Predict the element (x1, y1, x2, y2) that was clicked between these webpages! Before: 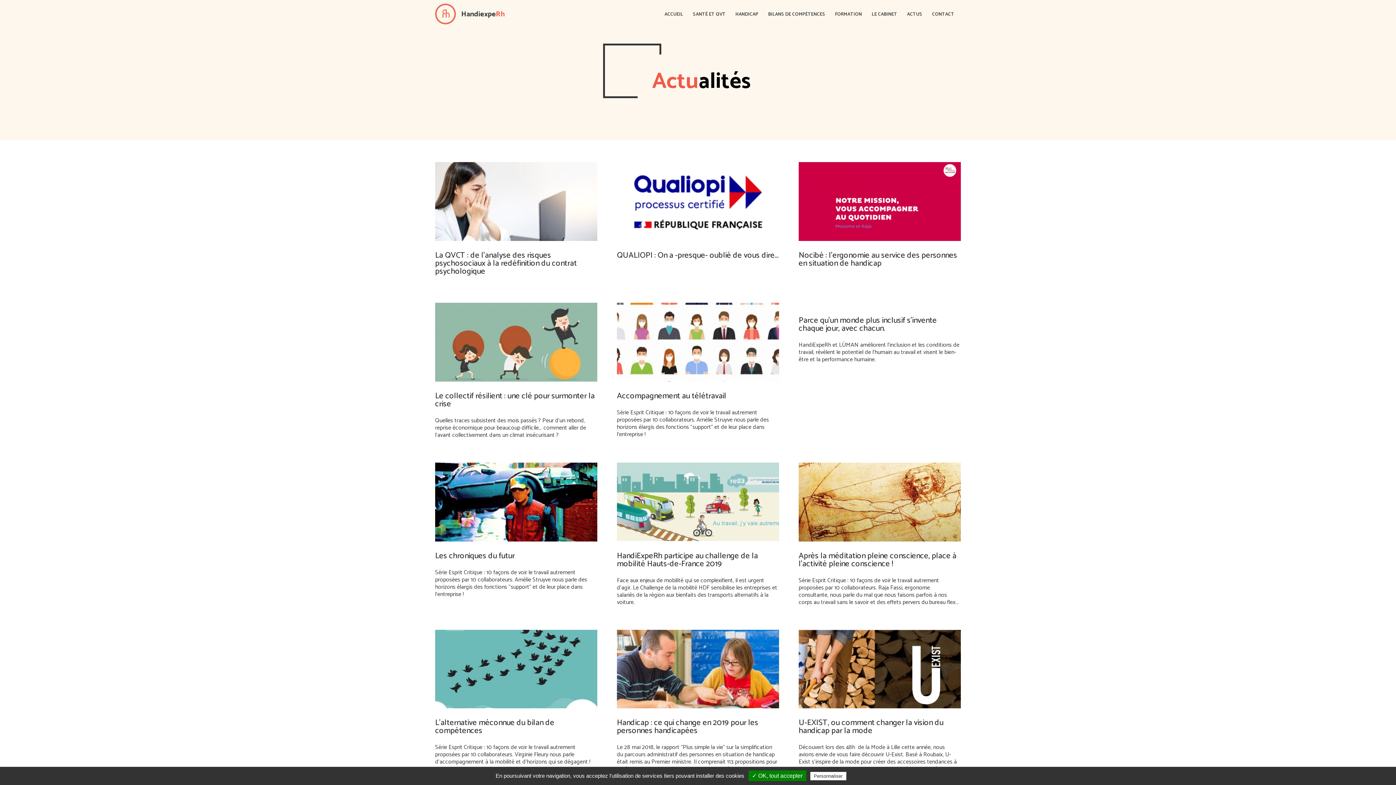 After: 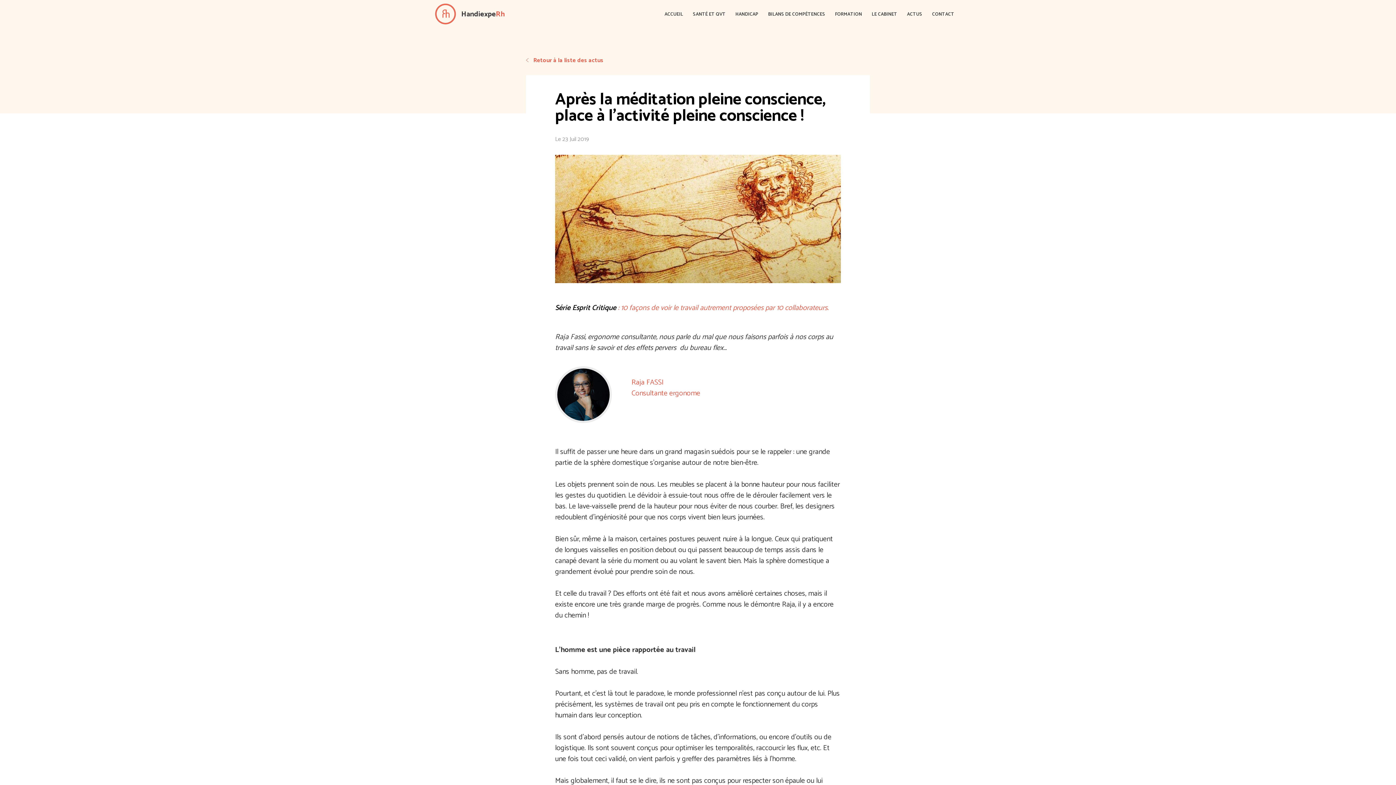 Action: label: Après la méditation pleine conscience, place à l’activité pleine conscience ! bbox: (798, 549, 956, 570)